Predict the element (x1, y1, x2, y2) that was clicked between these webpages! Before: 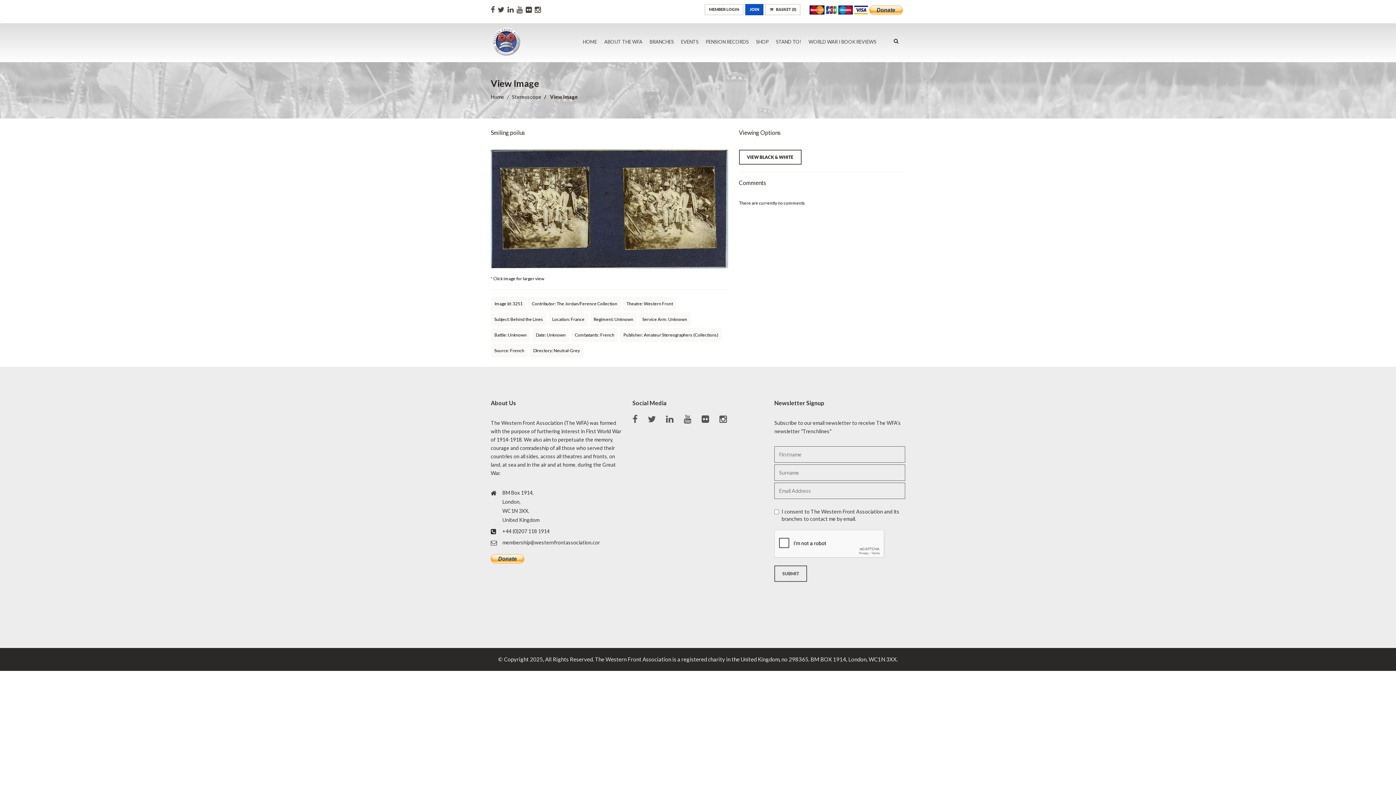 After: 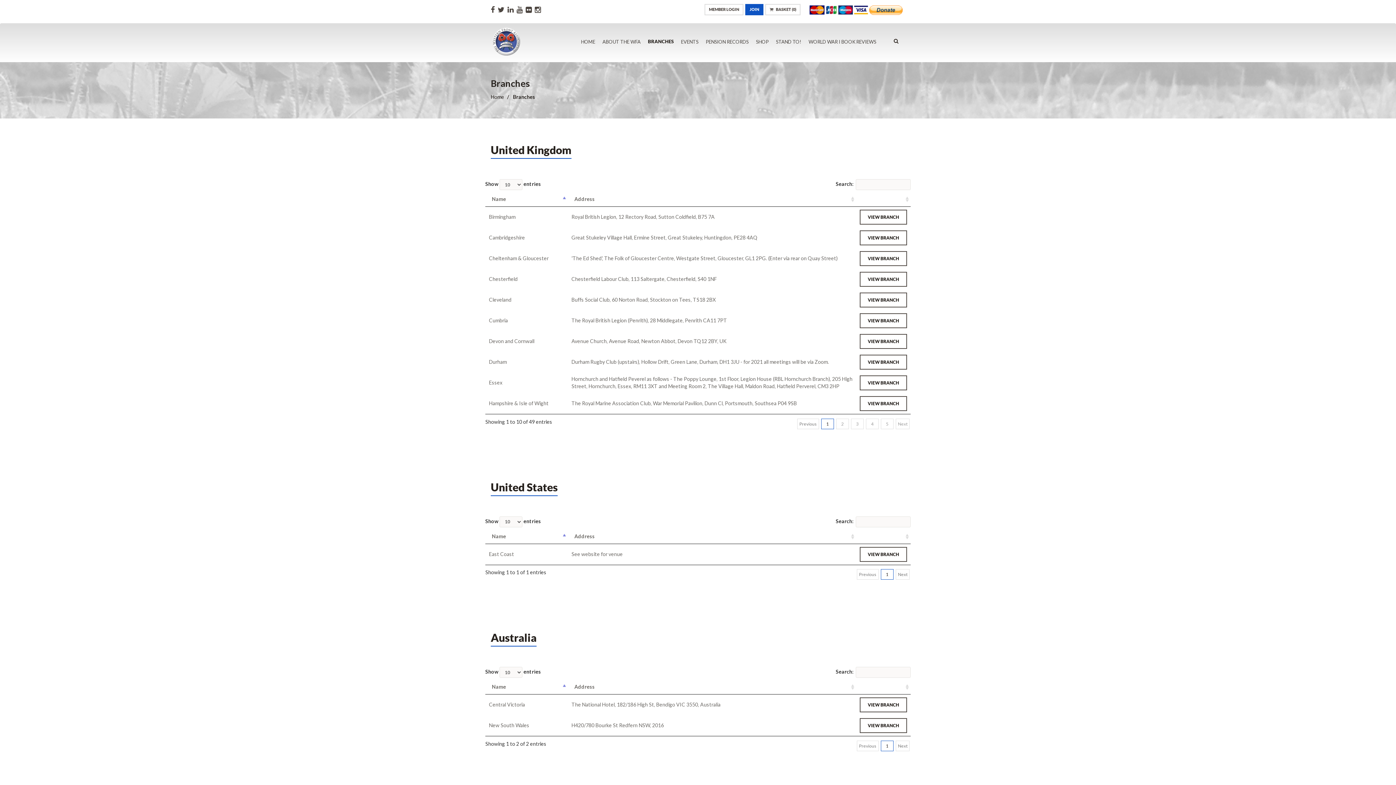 Action: bbox: (649, 33, 673, 50) label: BRANCHES